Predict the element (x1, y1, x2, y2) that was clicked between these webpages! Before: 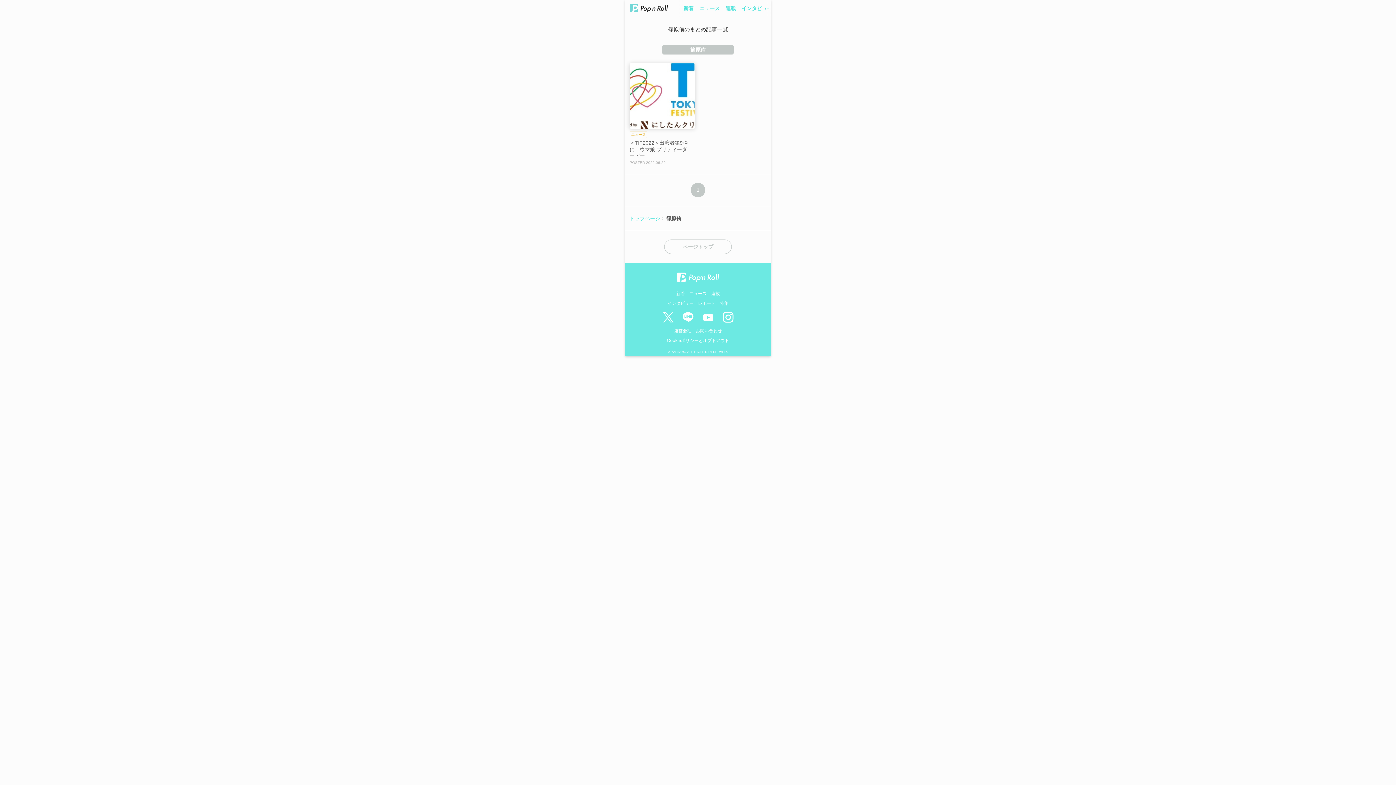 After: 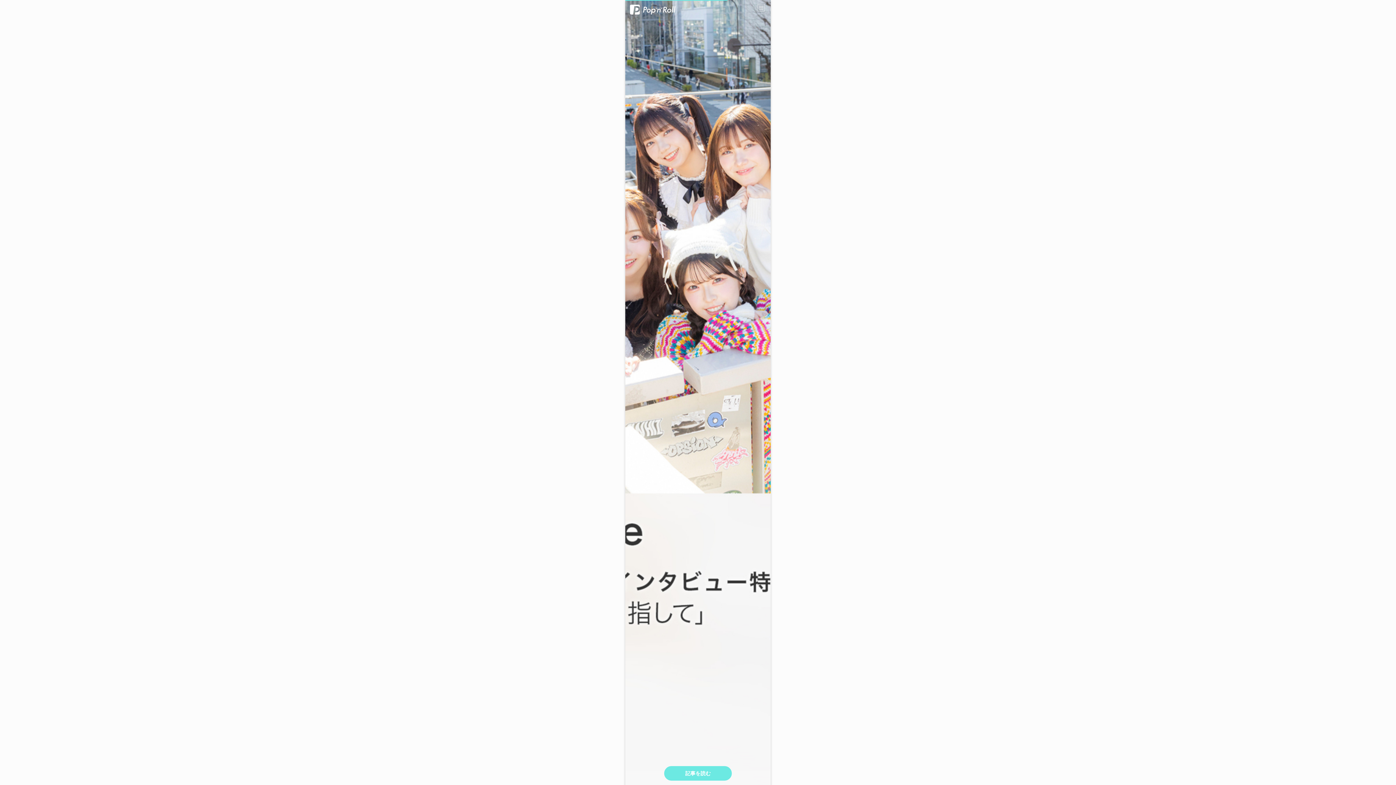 Action: bbox: (629, 3, 678, 13)